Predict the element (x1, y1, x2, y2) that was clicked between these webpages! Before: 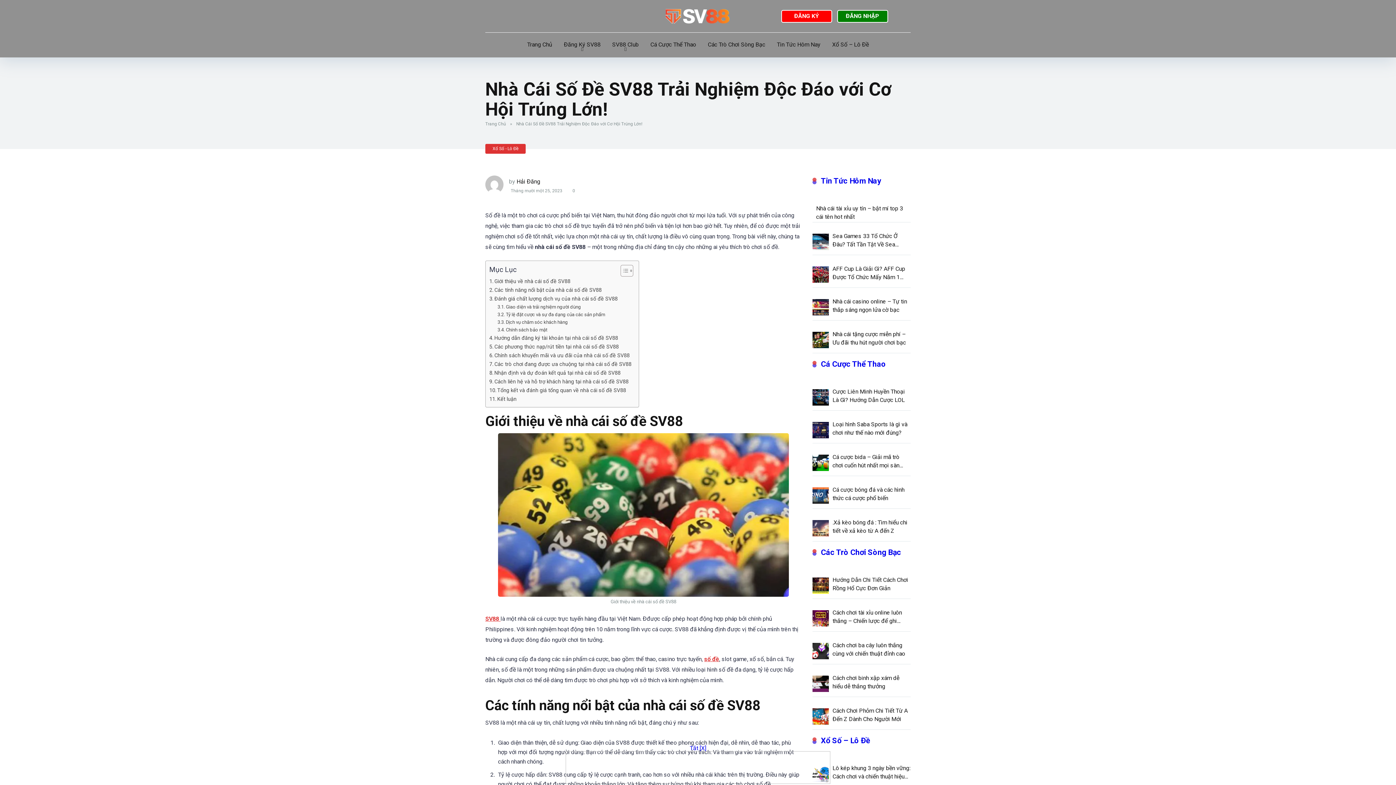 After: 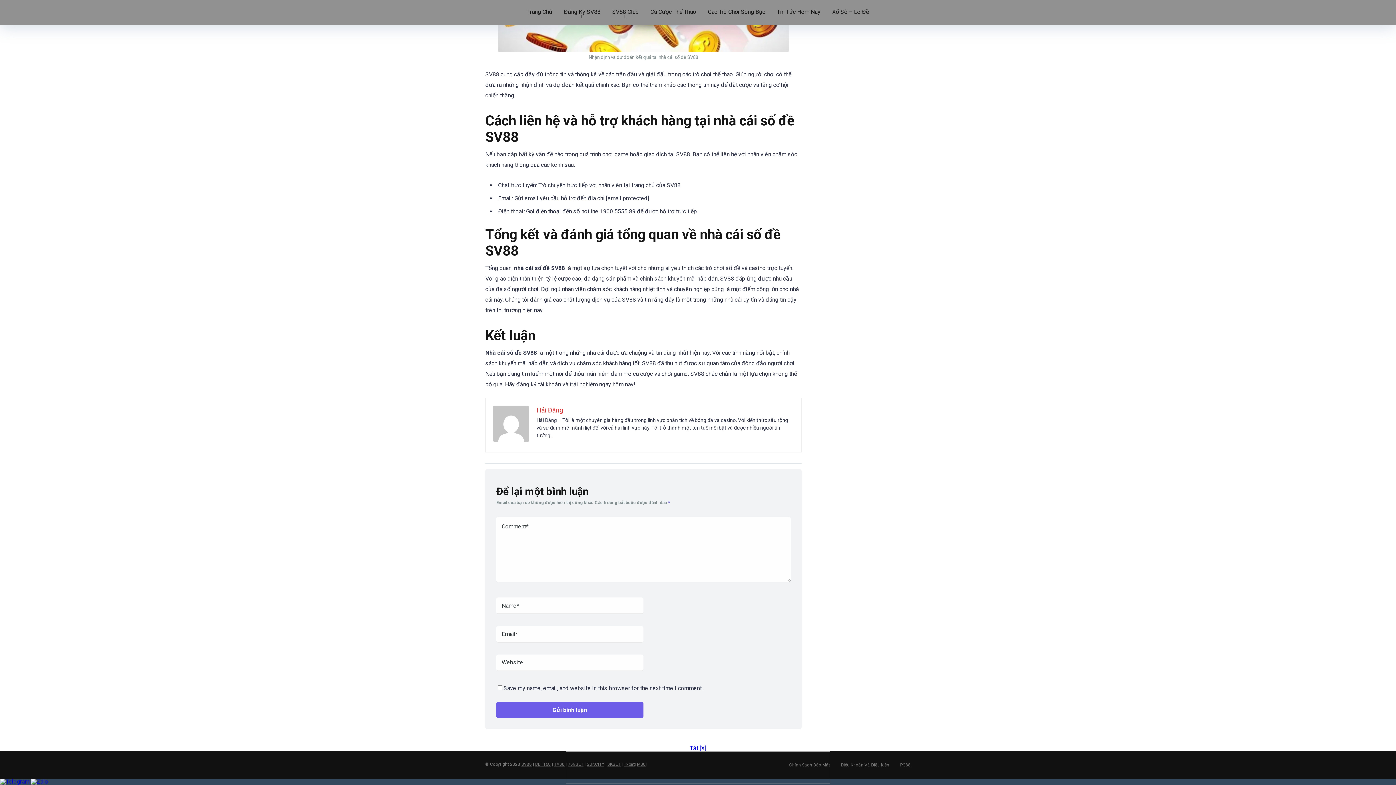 Action: label: Tổng kết và đánh giá tổng quan về nhà cái số đề SV88 bbox: (489, 386, 626, 394)